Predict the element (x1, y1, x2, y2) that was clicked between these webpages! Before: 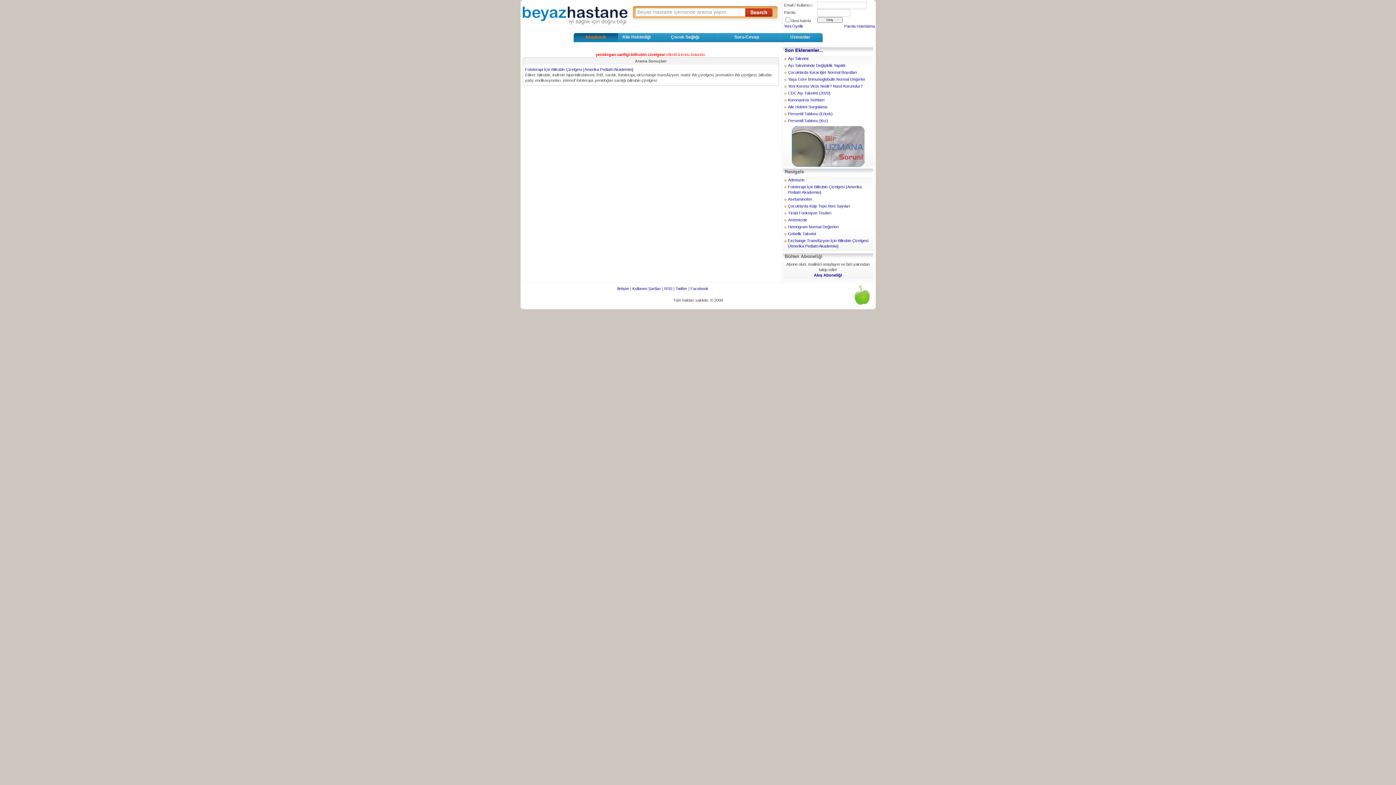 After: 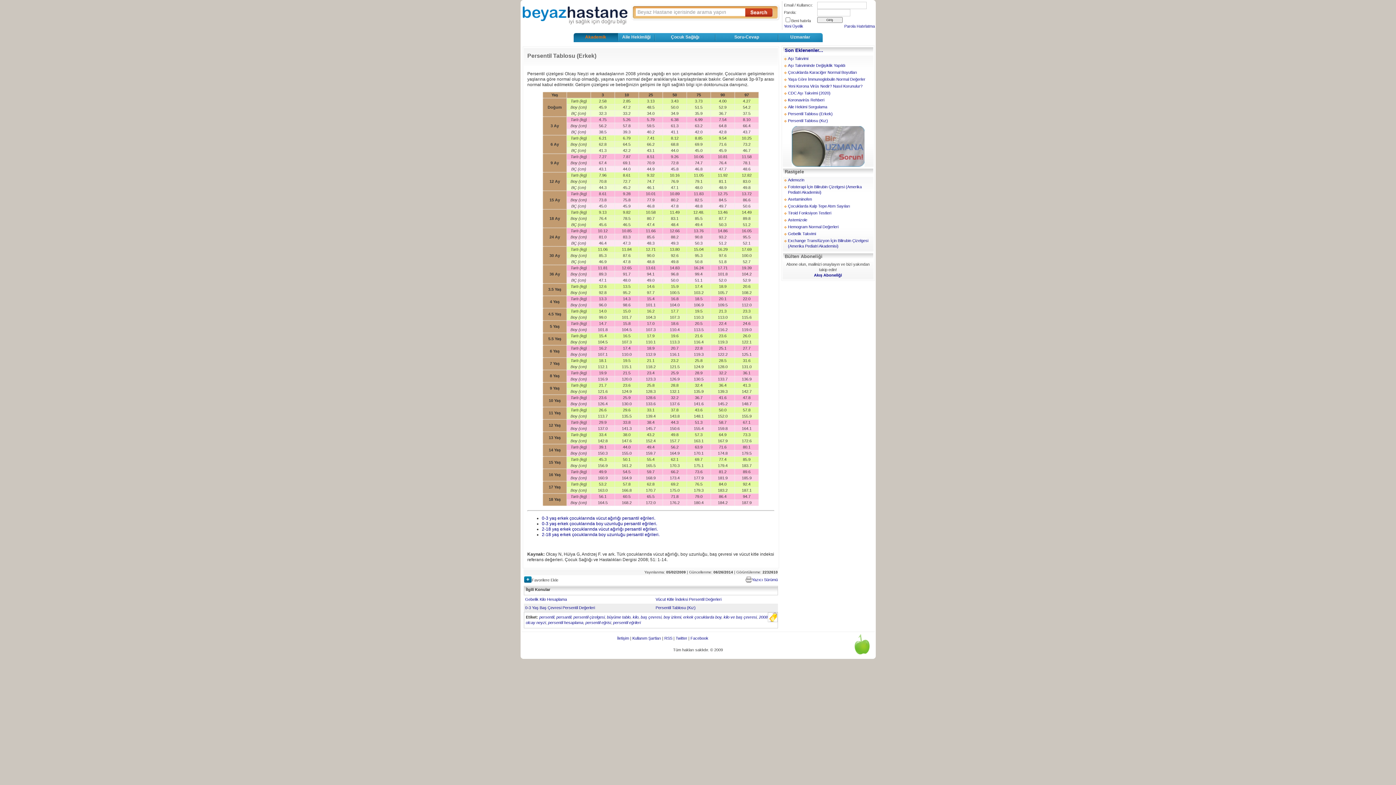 Action: label: Persentil Tablosu (Erkek) bbox: (788, 111, 832, 116)